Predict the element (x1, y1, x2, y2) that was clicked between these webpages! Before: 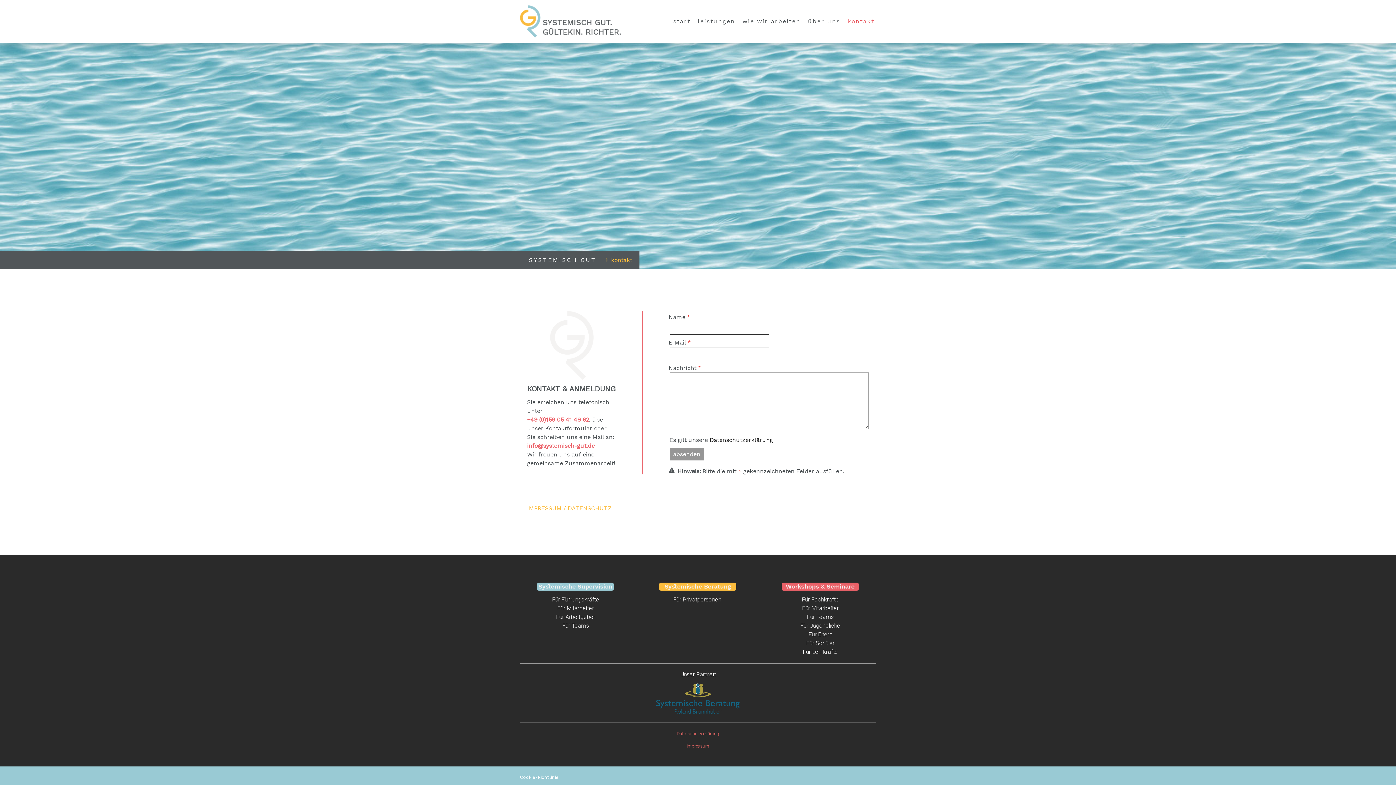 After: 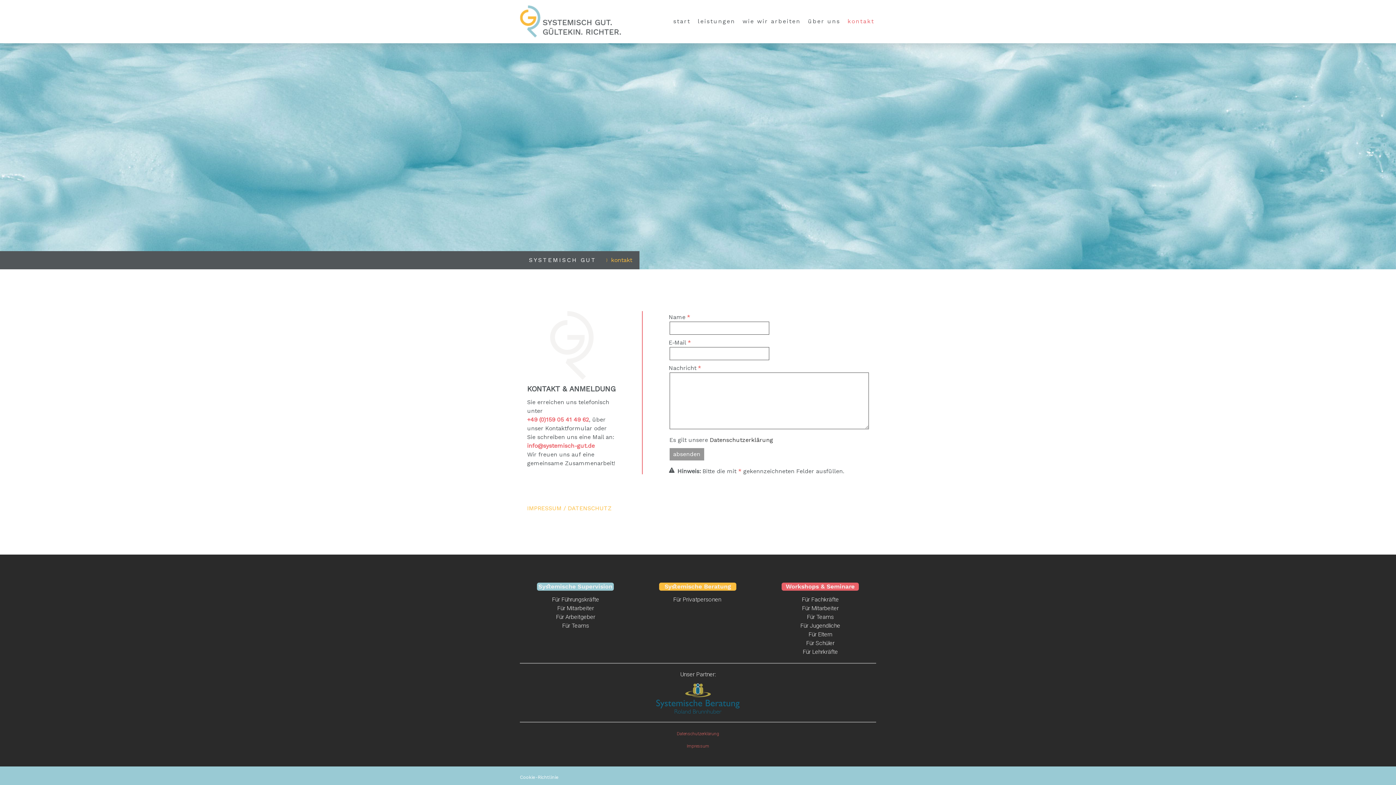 Action: bbox: (520, 775, 558, 780) label: Cookie-Richtlinie